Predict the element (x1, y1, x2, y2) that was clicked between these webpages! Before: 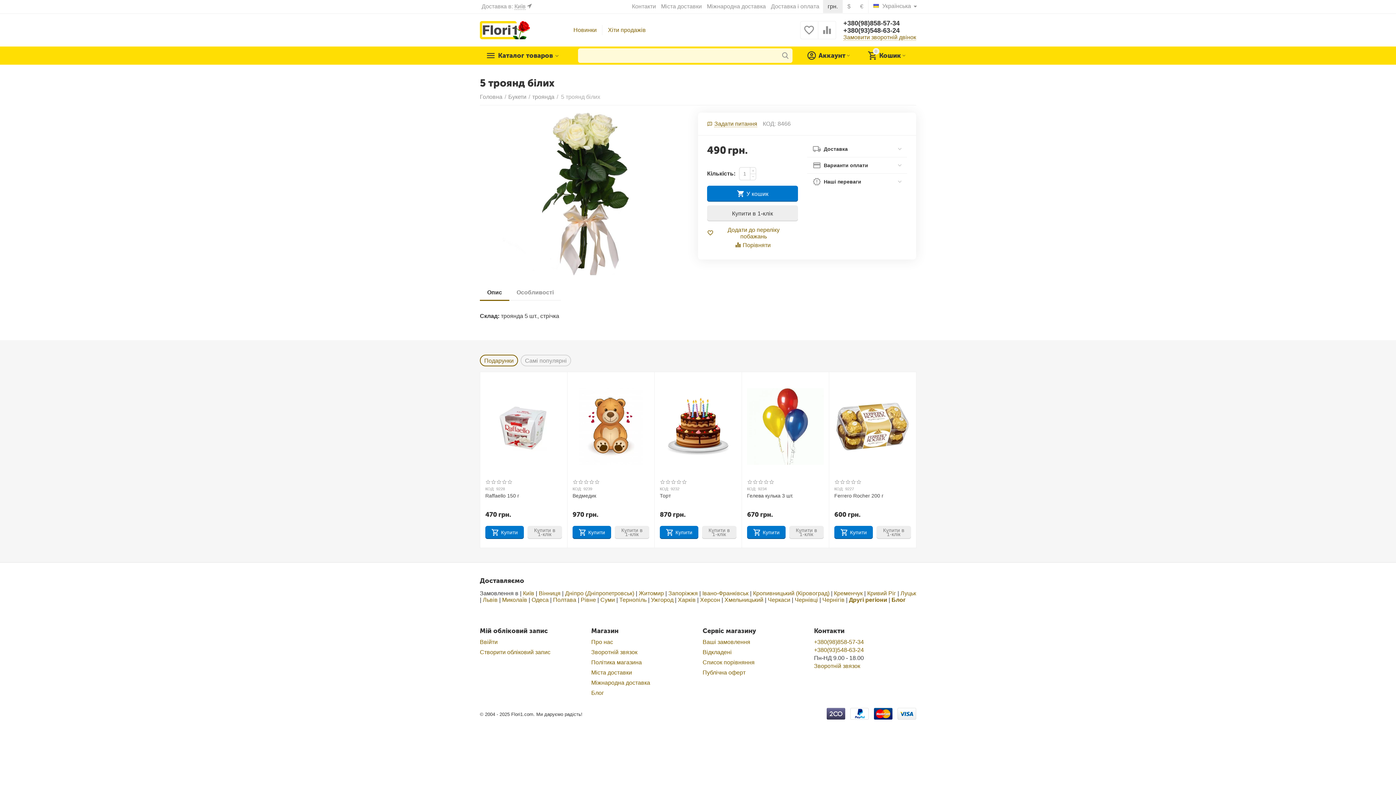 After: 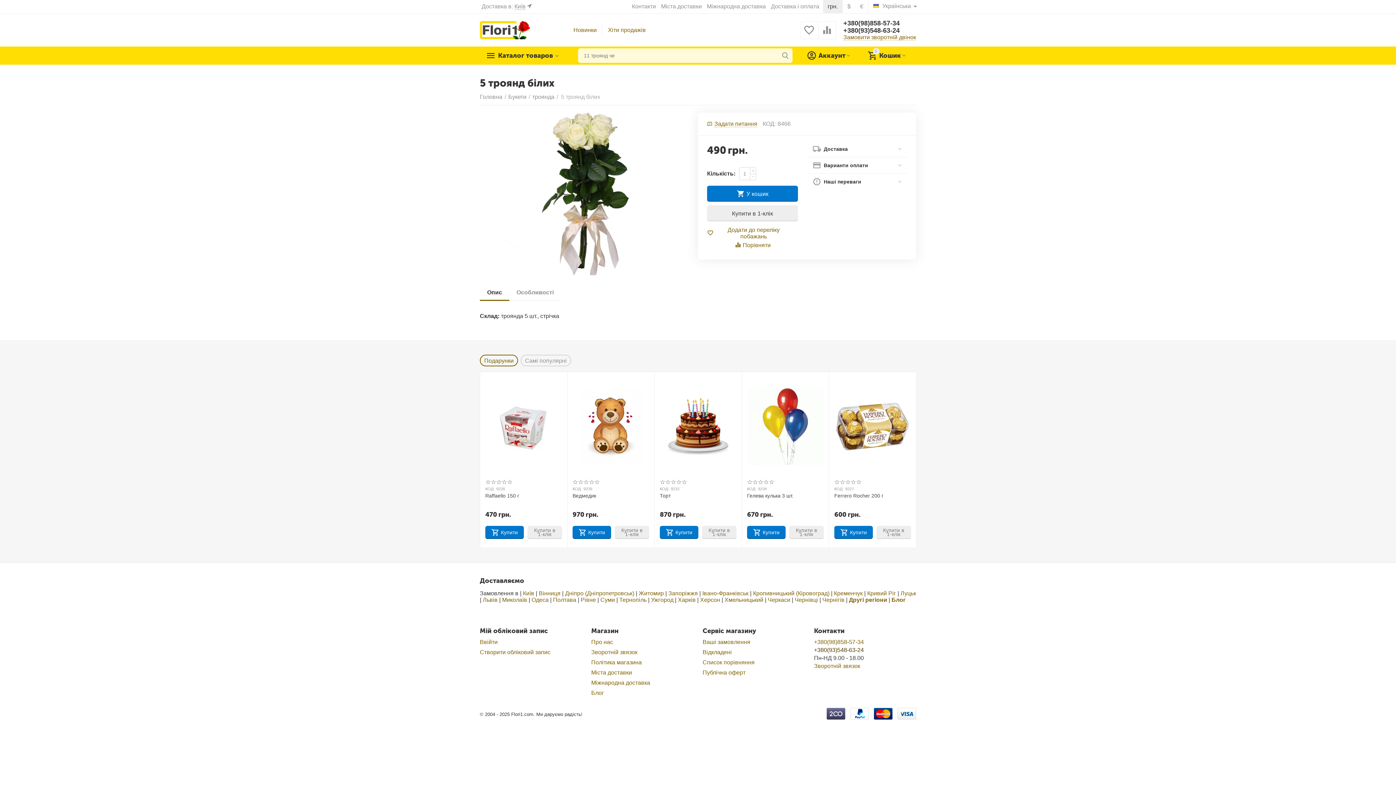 Action: bbox: (814, 647, 864, 653) label: +380(93)548-63-24